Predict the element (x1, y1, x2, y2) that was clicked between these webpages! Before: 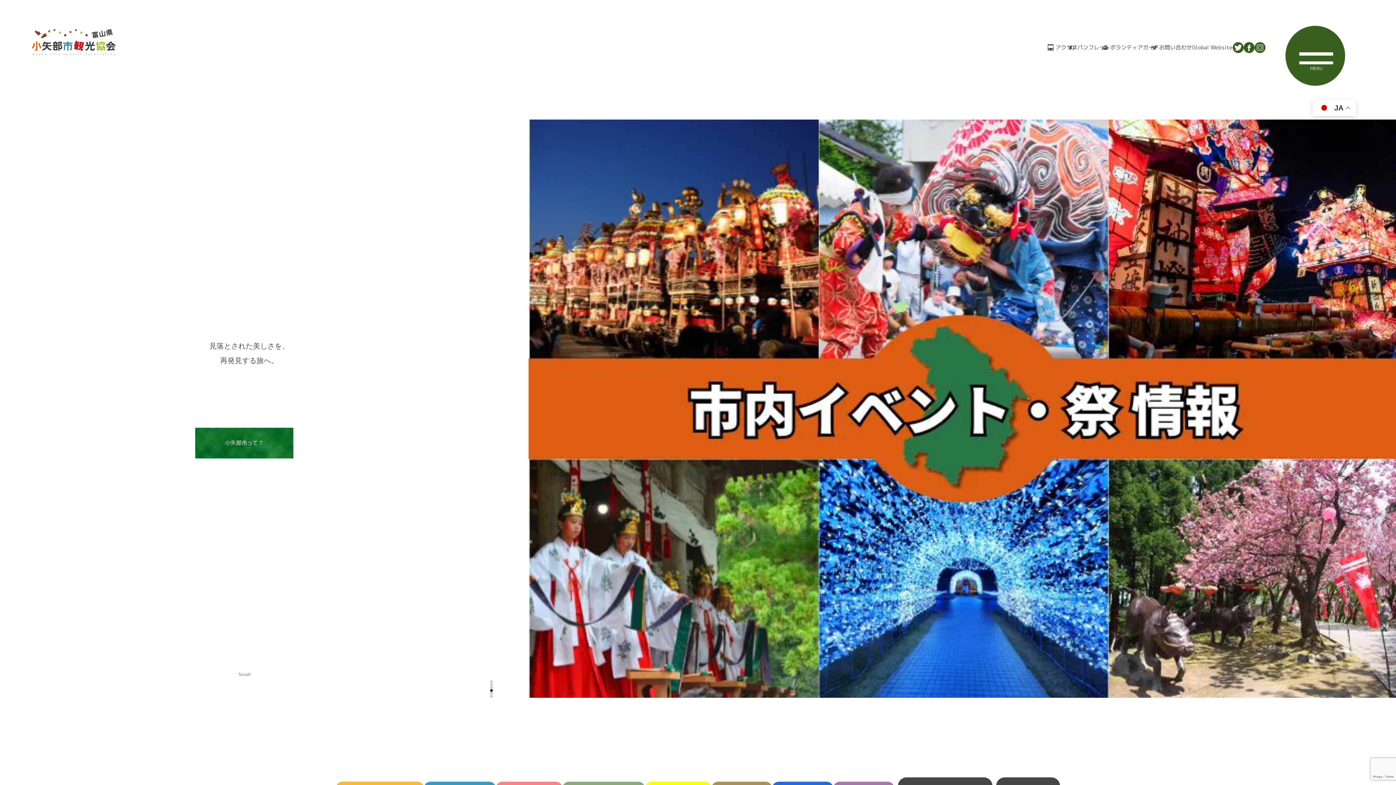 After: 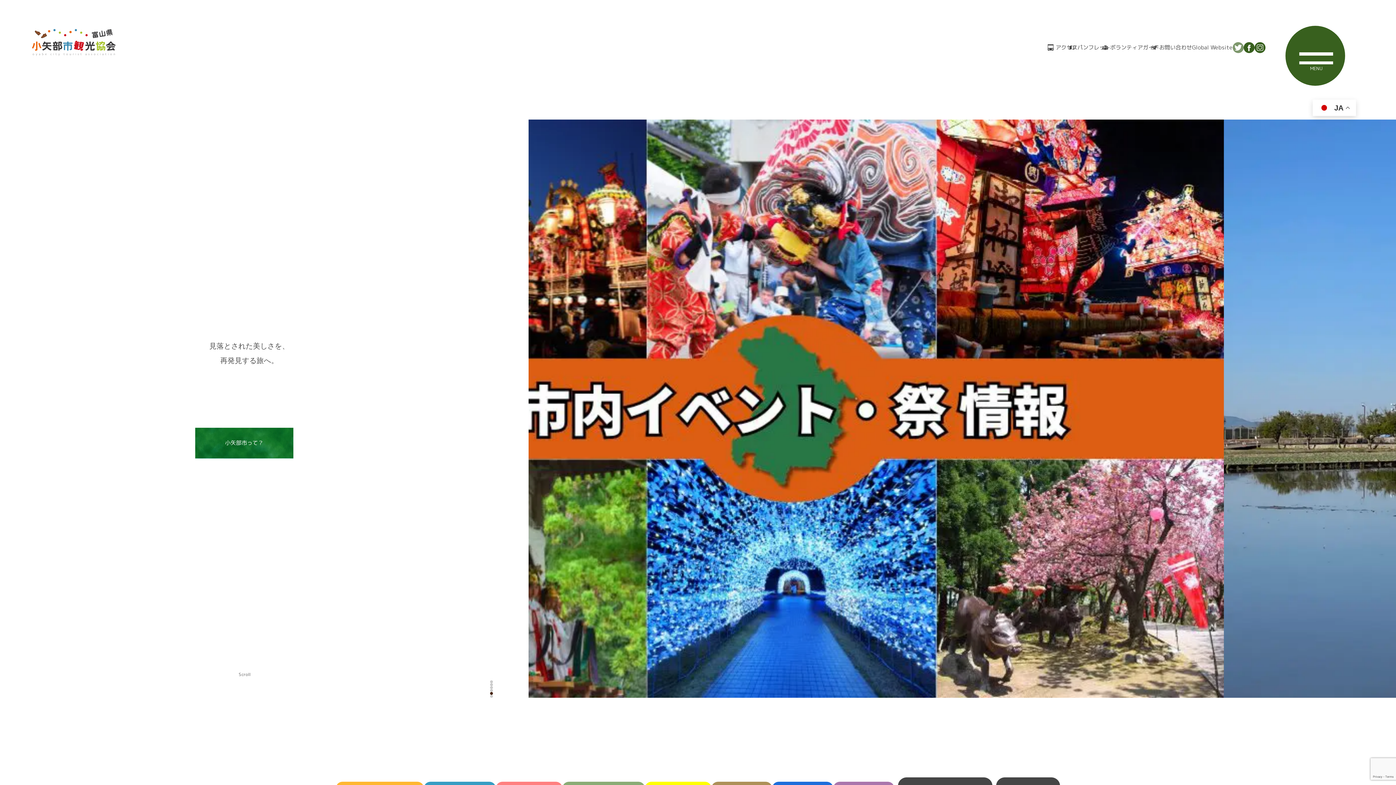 Action: bbox: (1232, 41, 1243, 53)